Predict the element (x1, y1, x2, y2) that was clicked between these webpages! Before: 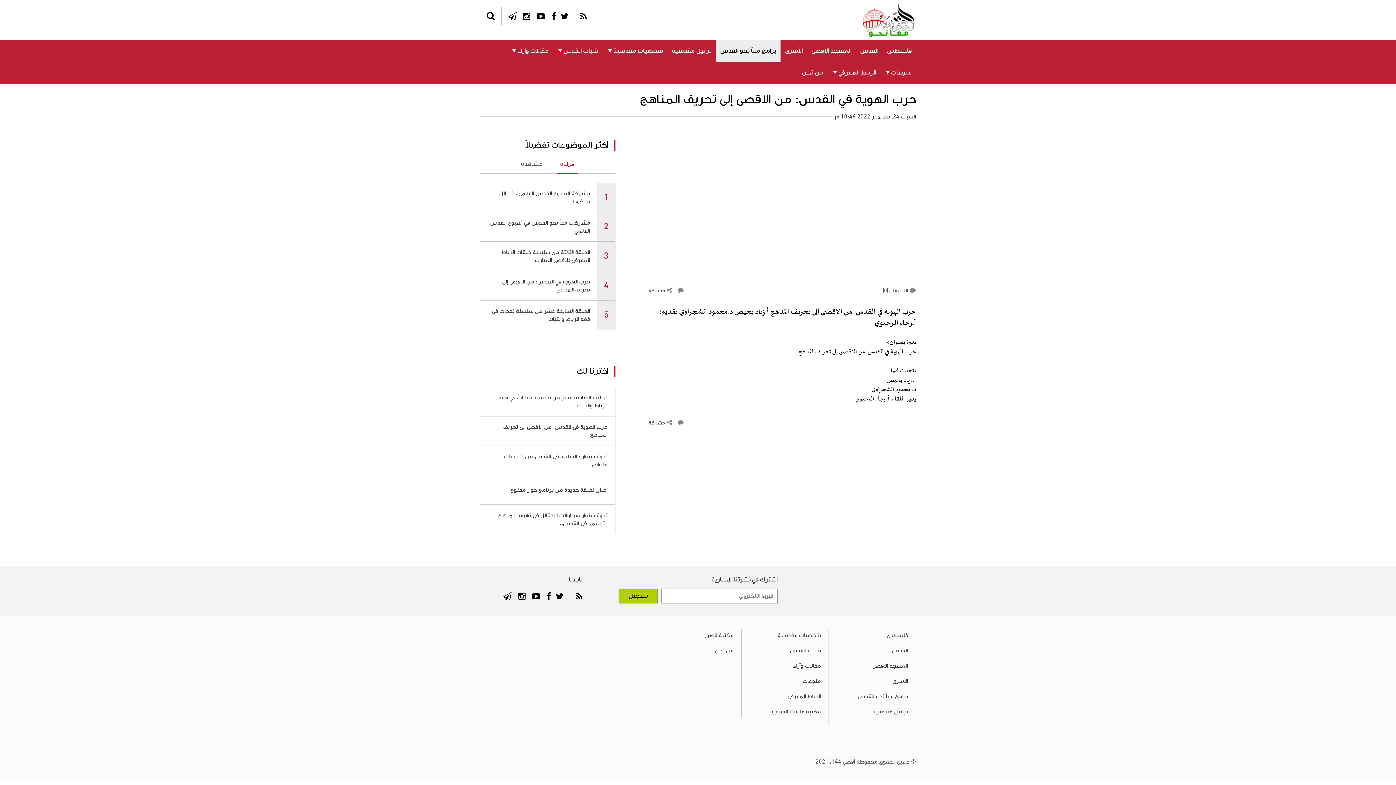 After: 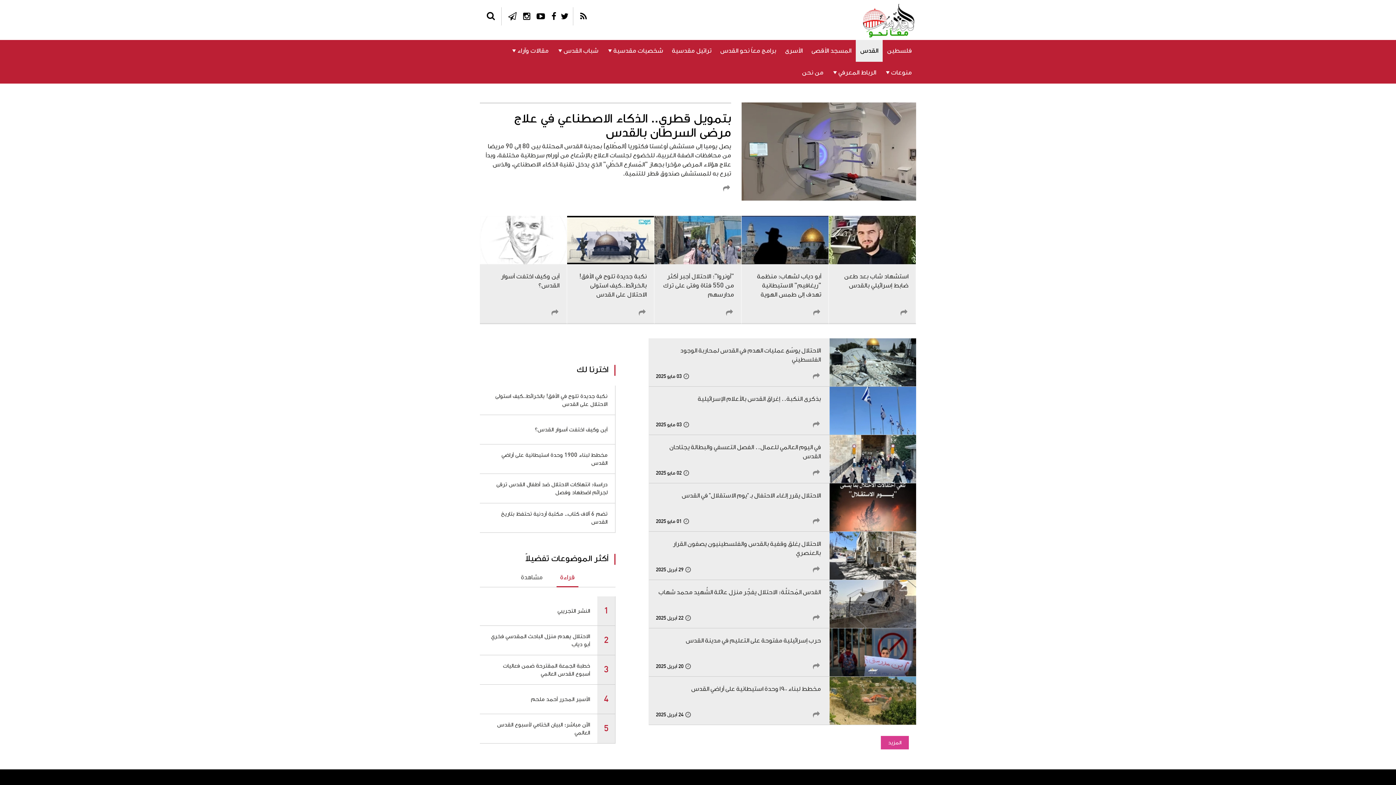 Action: bbox: (836, 646, 908, 654) label: القدس